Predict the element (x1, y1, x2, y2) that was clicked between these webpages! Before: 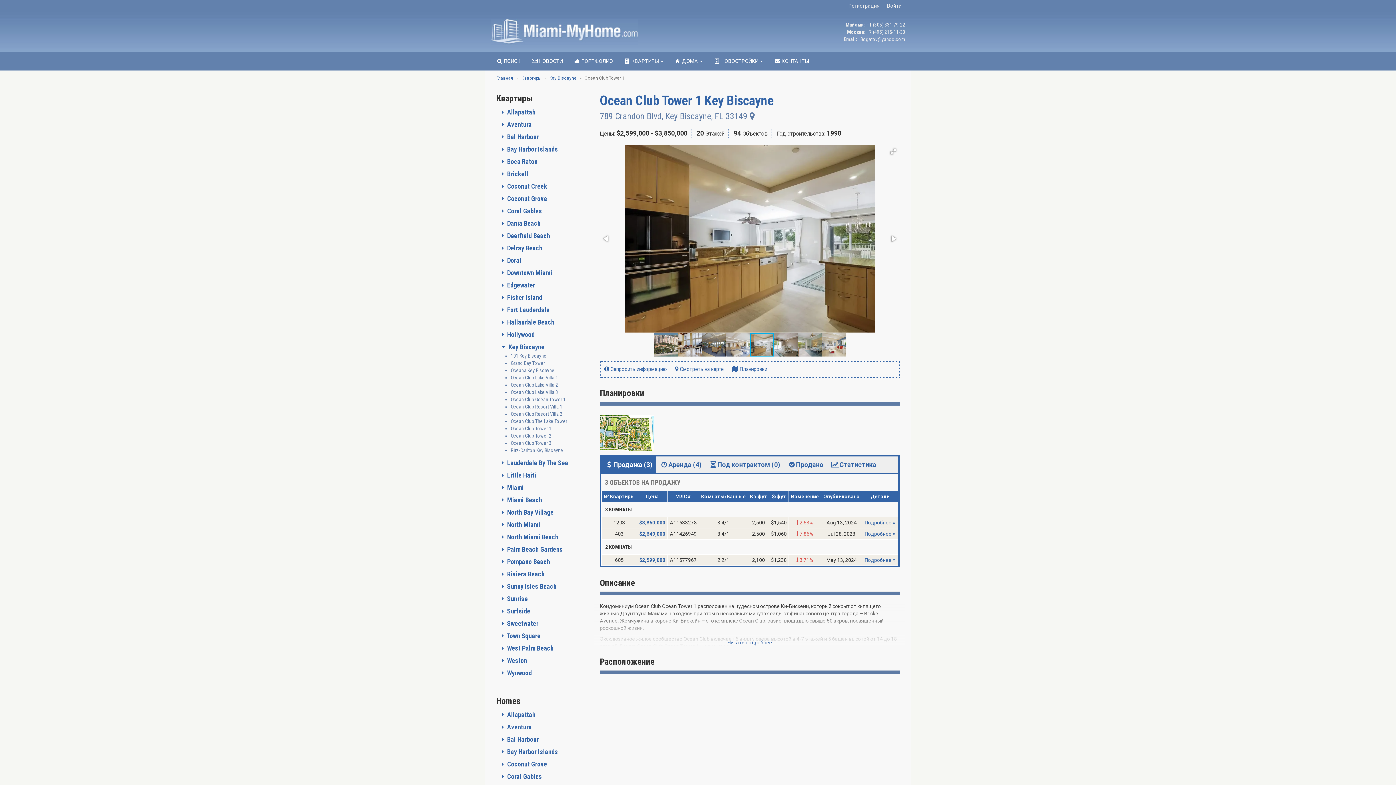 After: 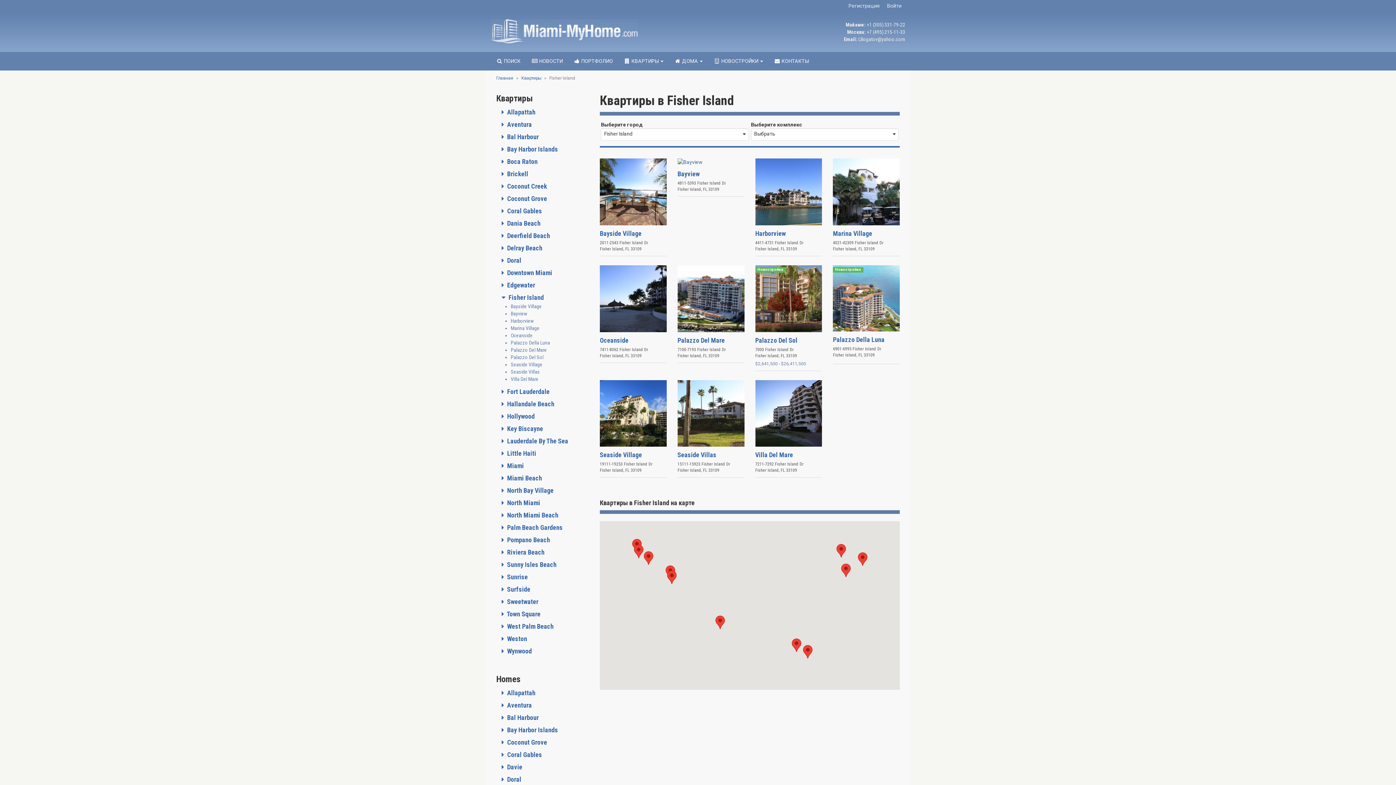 Action: label:  Fisher Island bbox: (501, 293, 542, 301)